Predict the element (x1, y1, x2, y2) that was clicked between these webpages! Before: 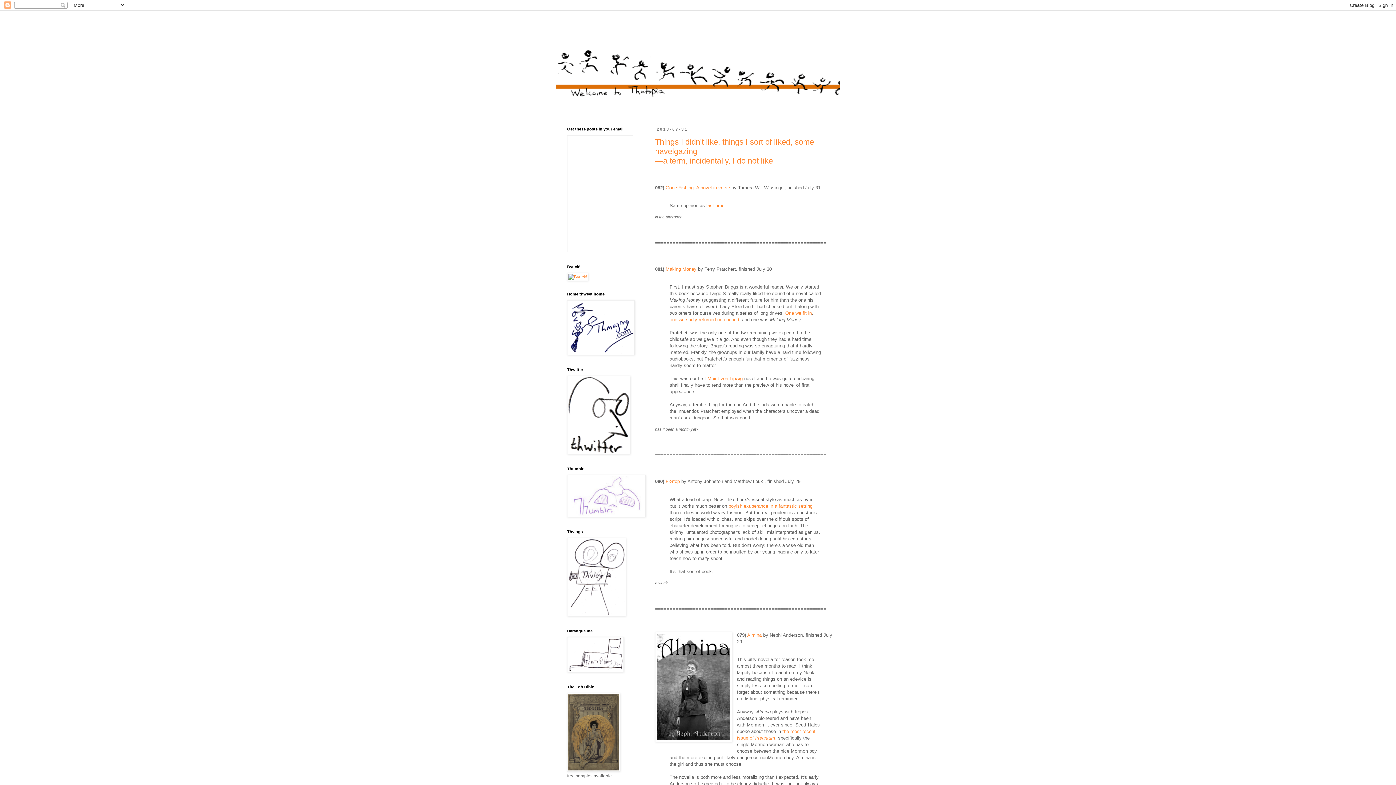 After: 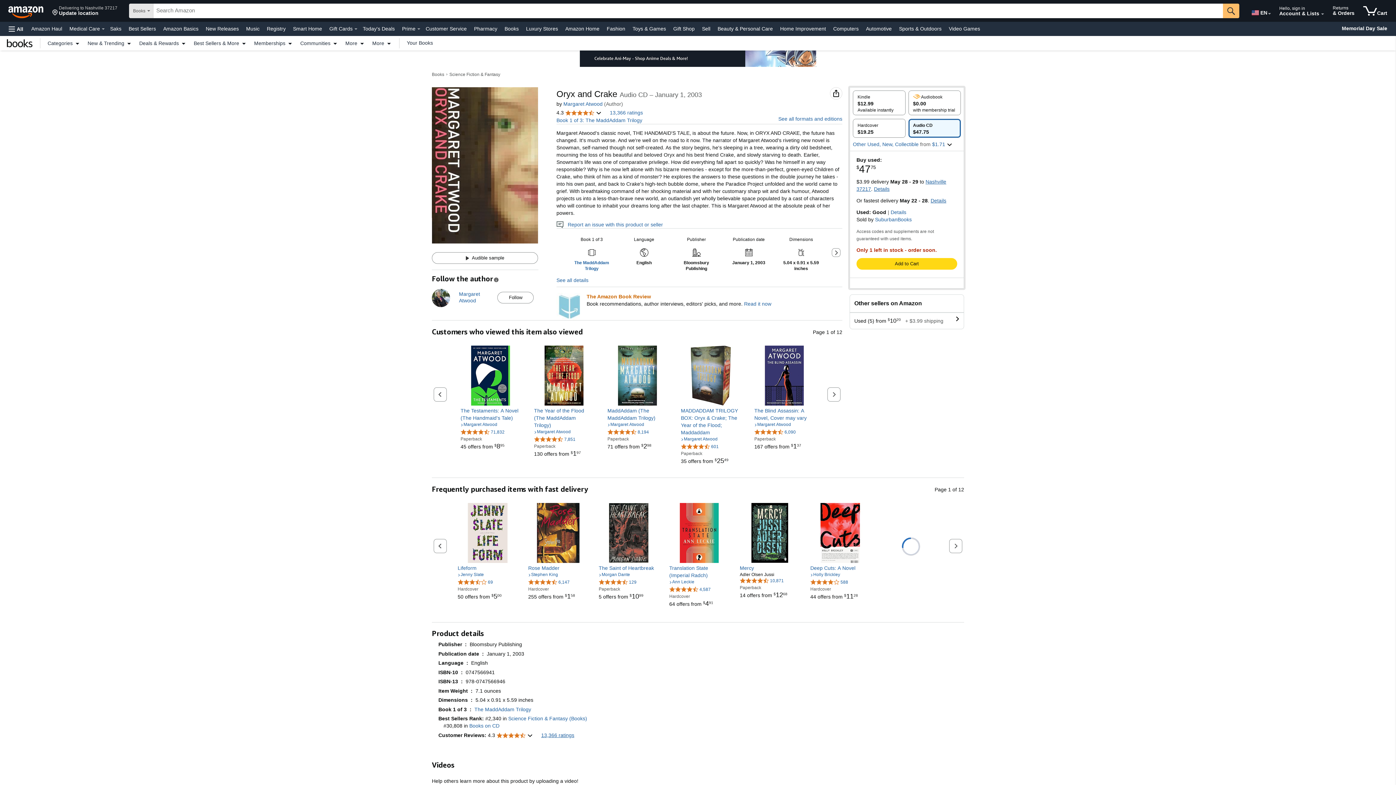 Action: bbox: (669, 317, 739, 322) label: one we sadly returned untouched